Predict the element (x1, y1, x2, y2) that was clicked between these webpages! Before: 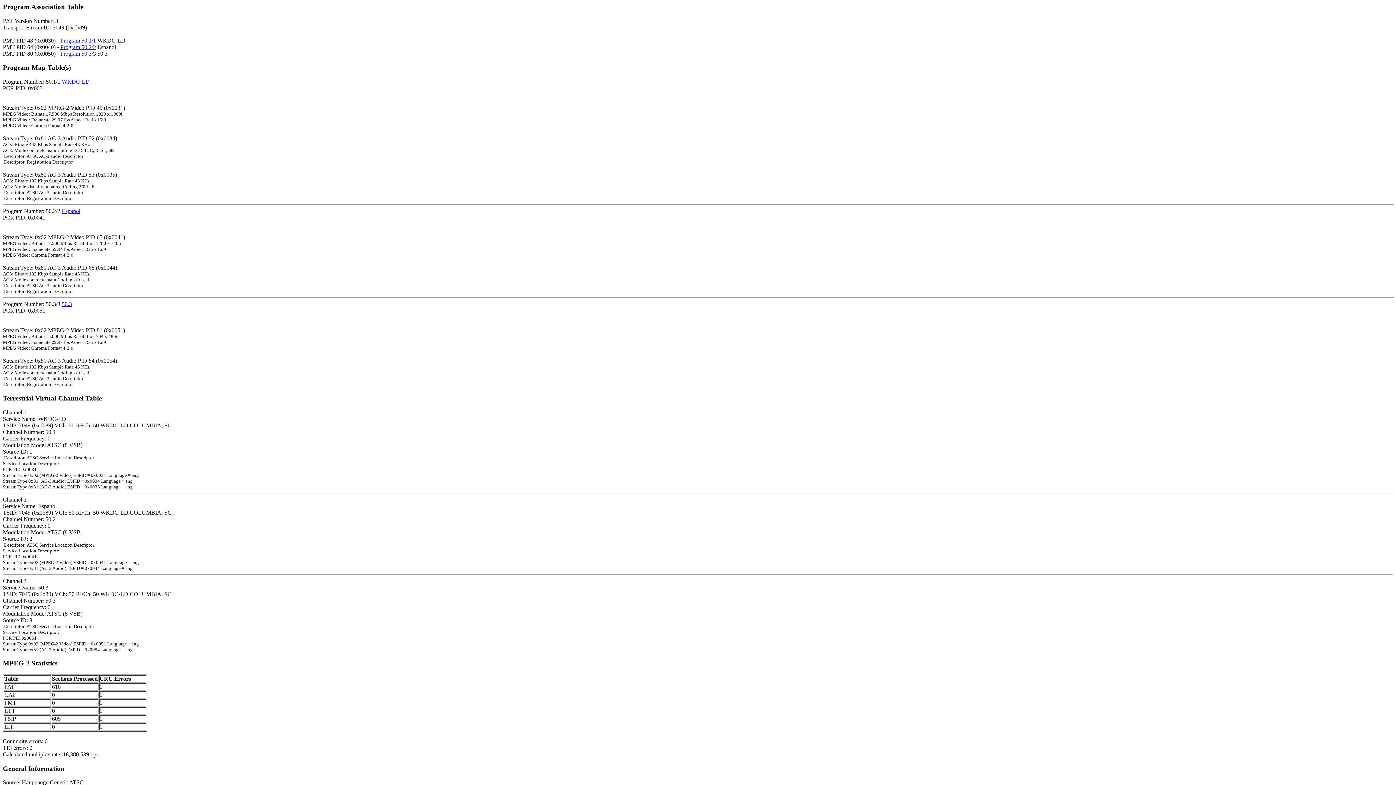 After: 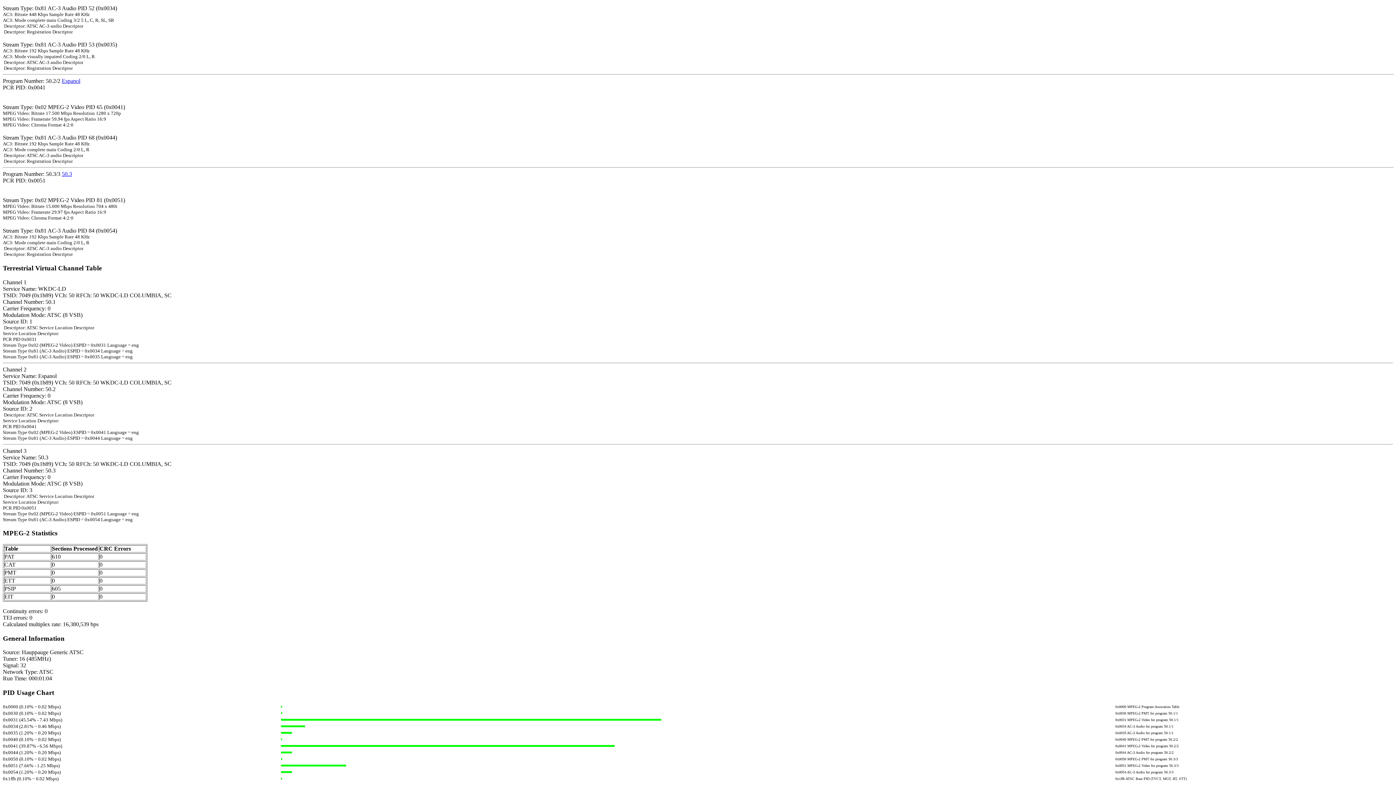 Action: bbox: (61, 301, 72, 307) label: 50.3